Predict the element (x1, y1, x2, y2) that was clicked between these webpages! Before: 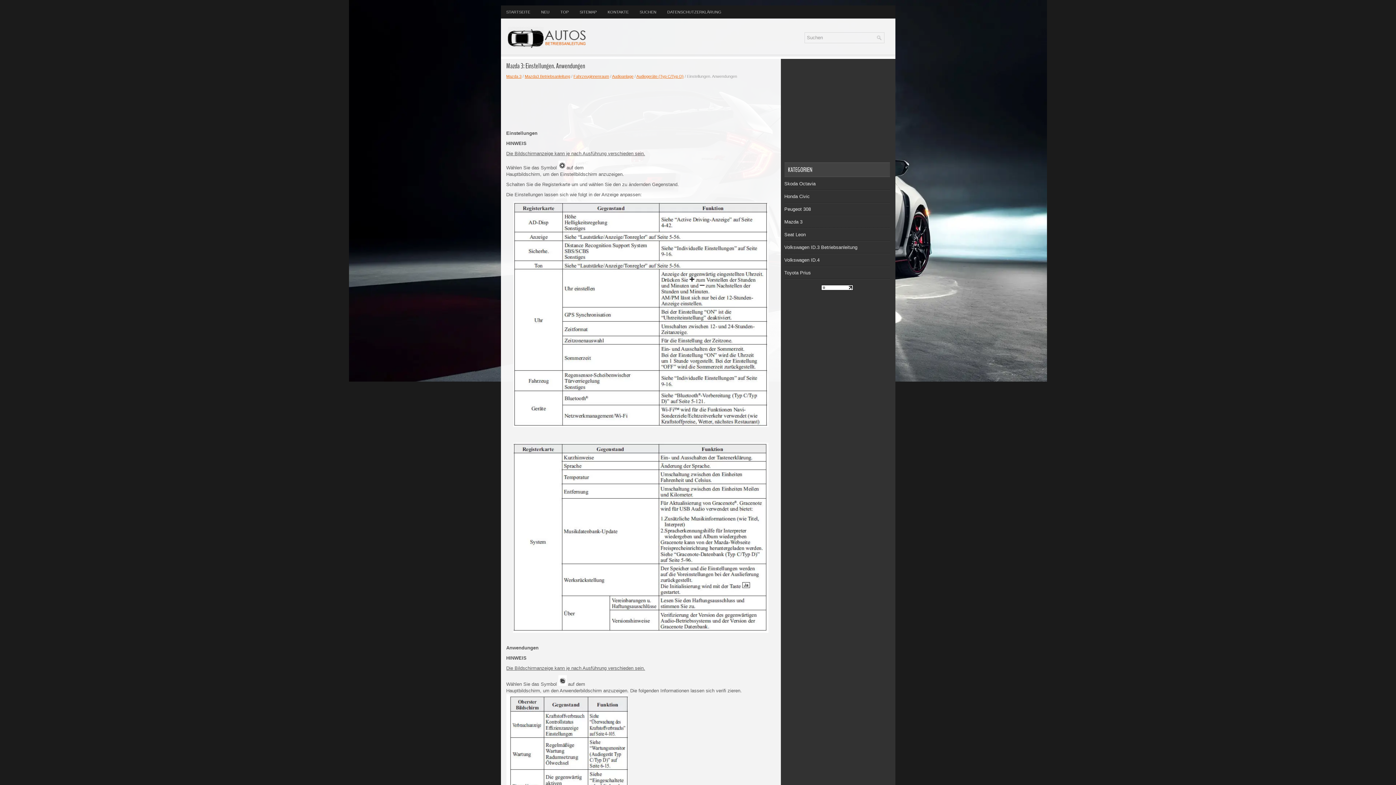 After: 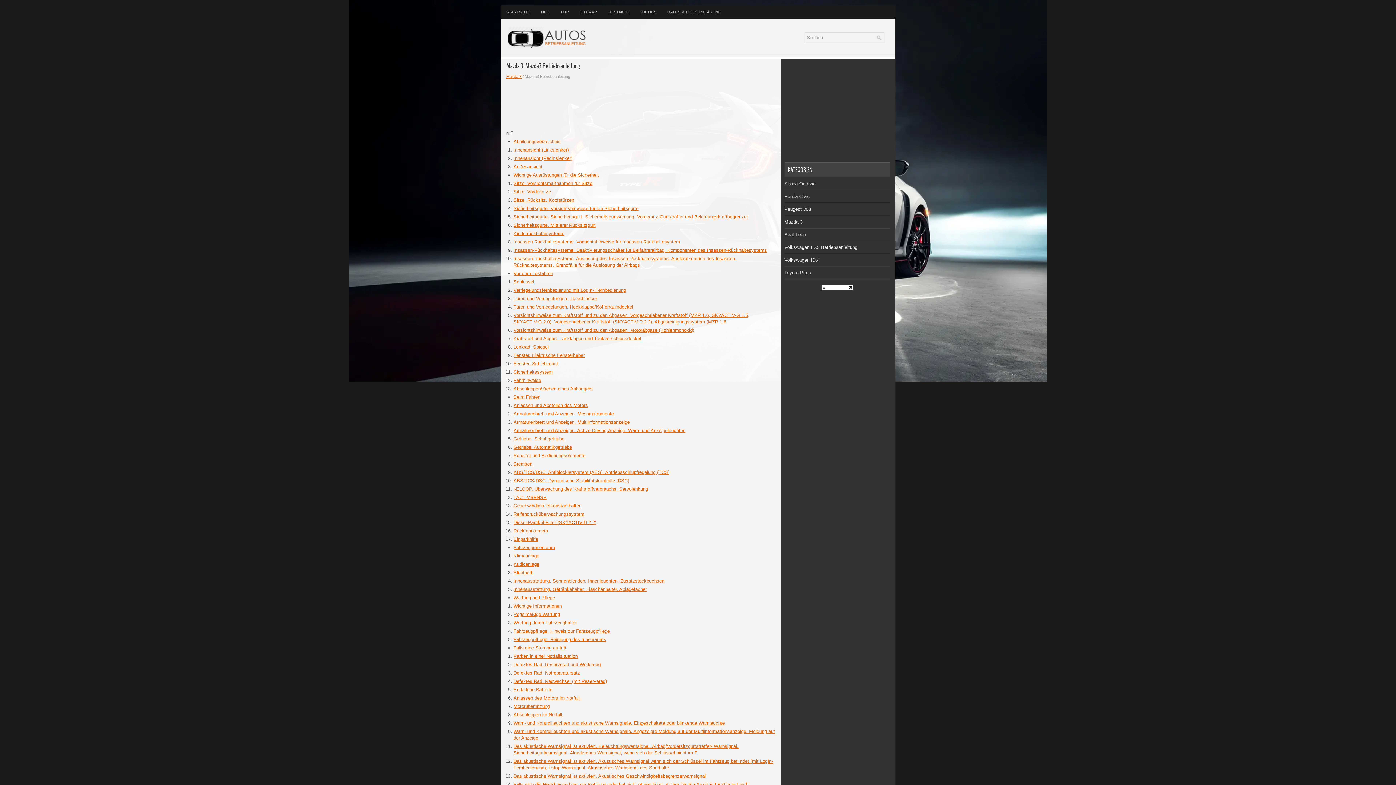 Action: bbox: (524, 74, 570, 78) label: Mazda3 Betriebsanleitung